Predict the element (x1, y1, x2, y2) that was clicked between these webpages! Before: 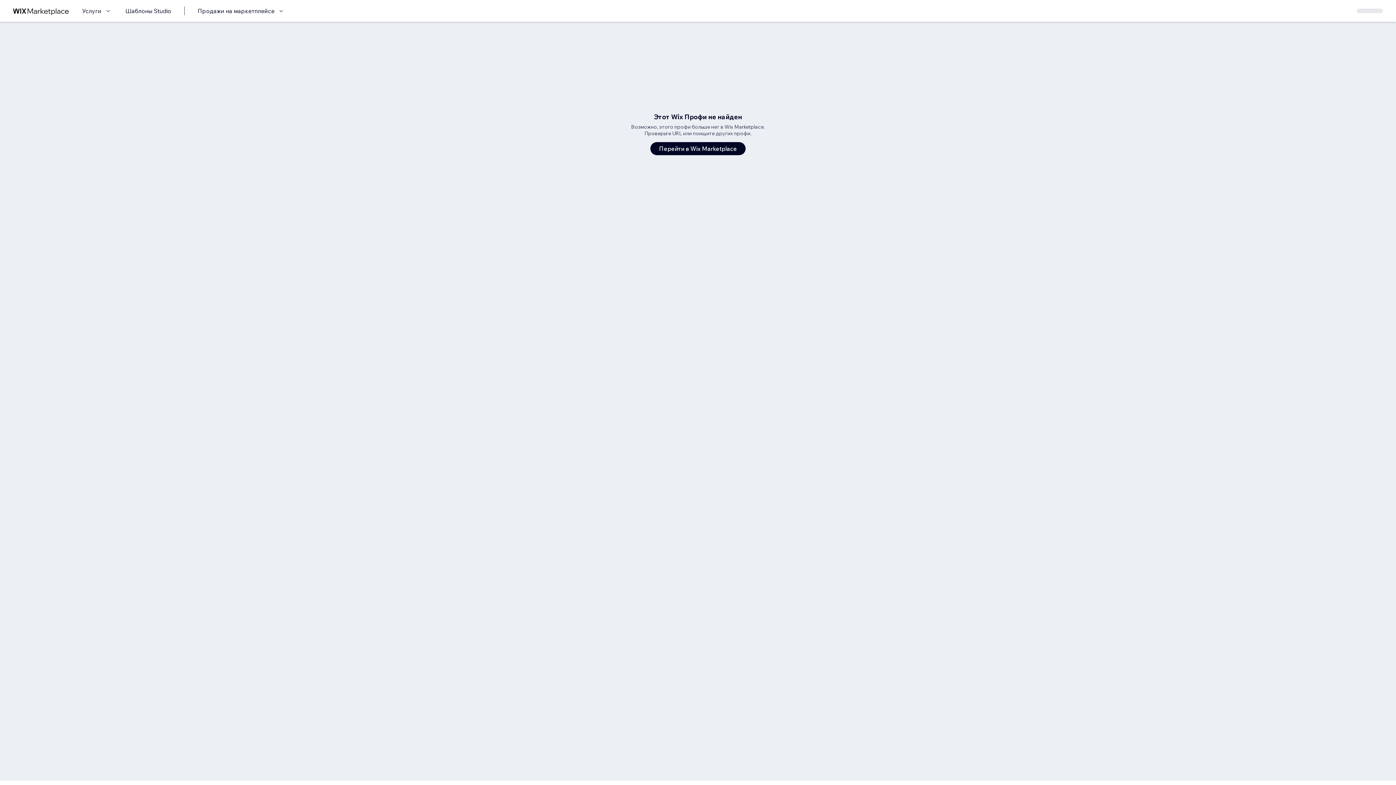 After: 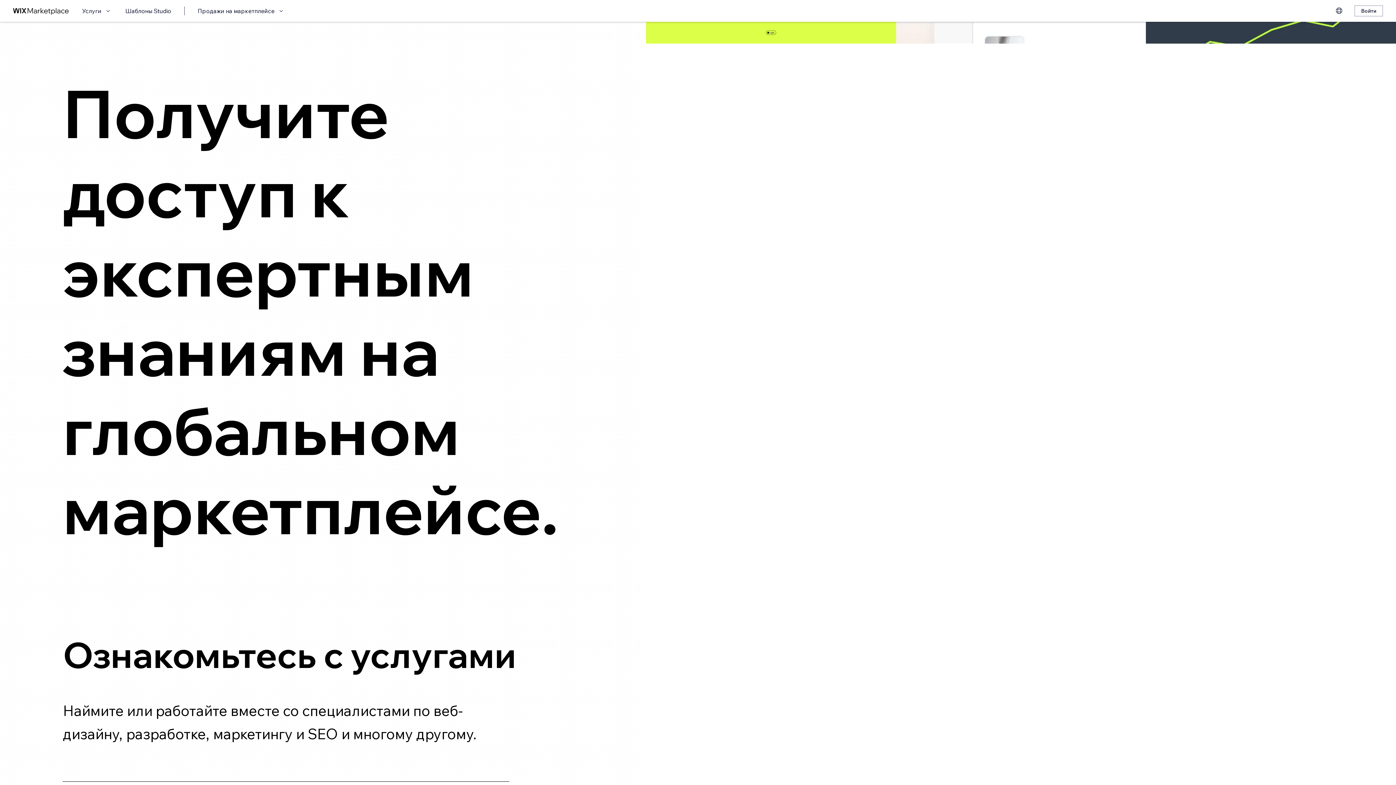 Action: label: Перейти в Wix Marketplace bbox: (650, 142, 745, 155)